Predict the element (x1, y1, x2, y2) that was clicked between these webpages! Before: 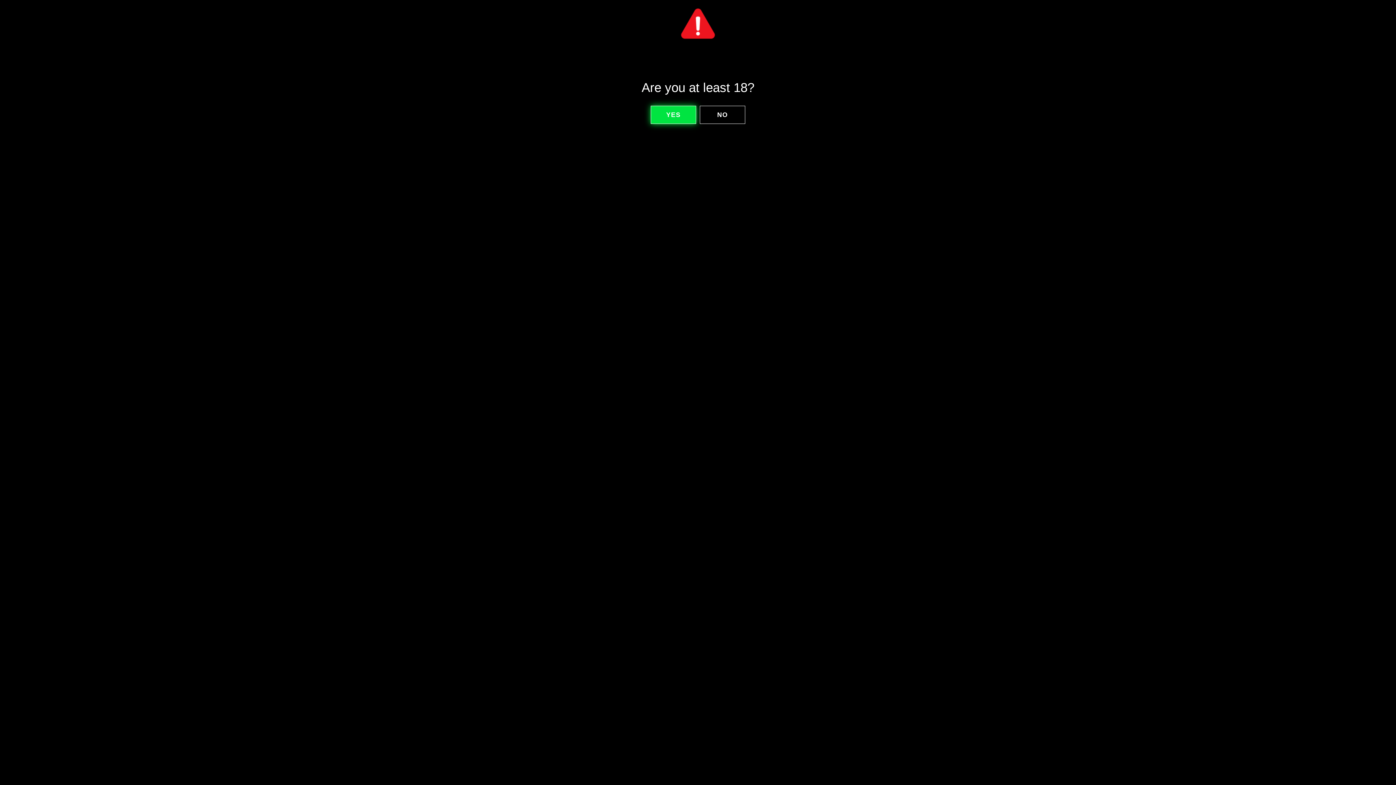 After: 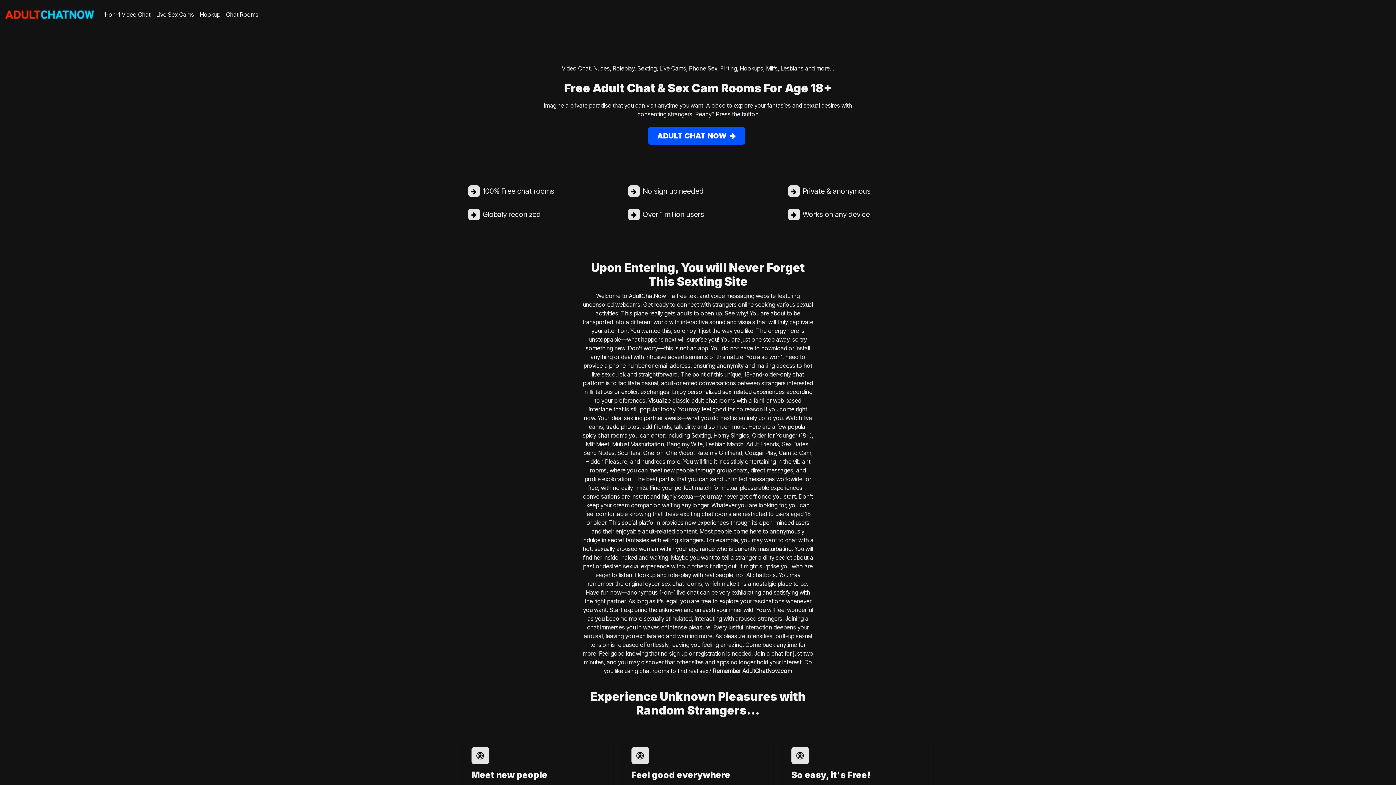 Action: bbox: (650, 105, 696, 124) label: YES